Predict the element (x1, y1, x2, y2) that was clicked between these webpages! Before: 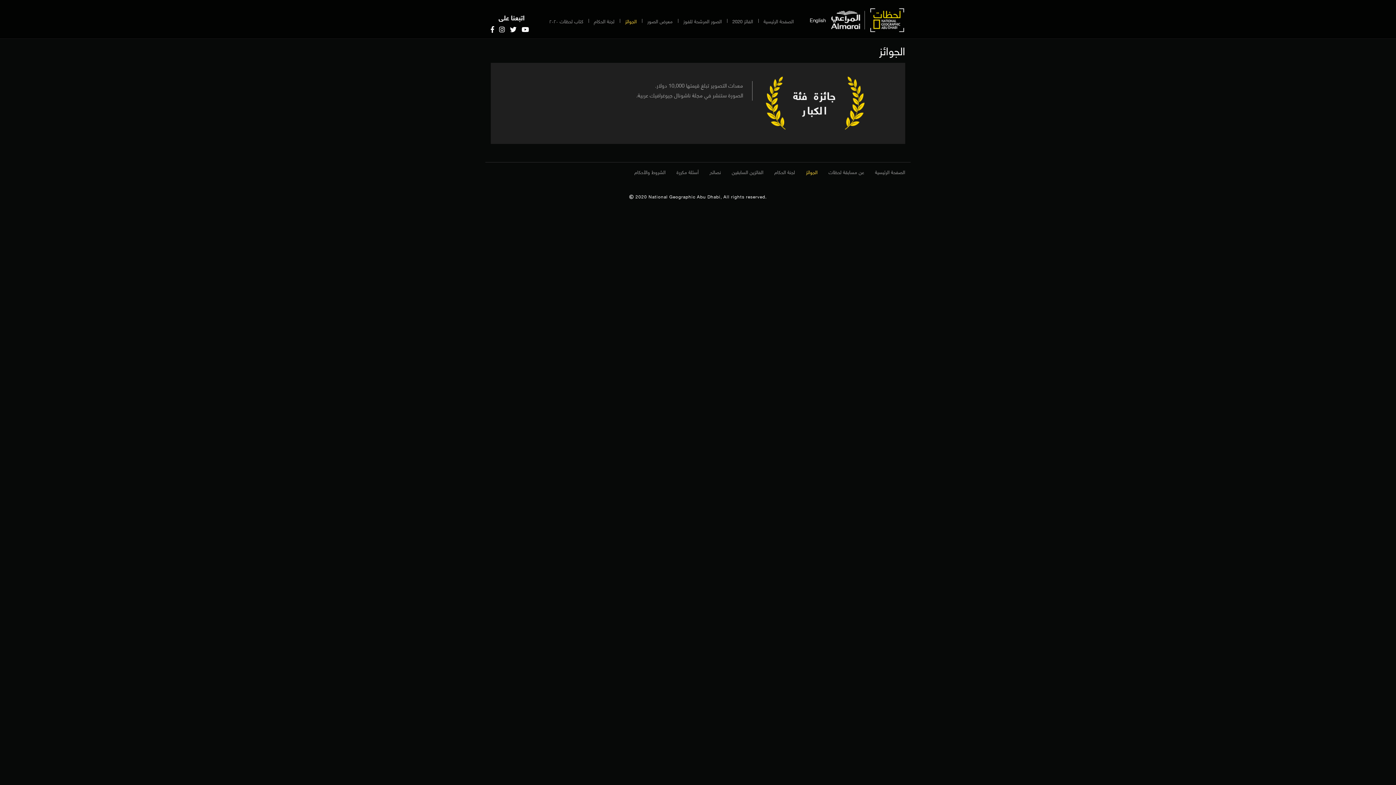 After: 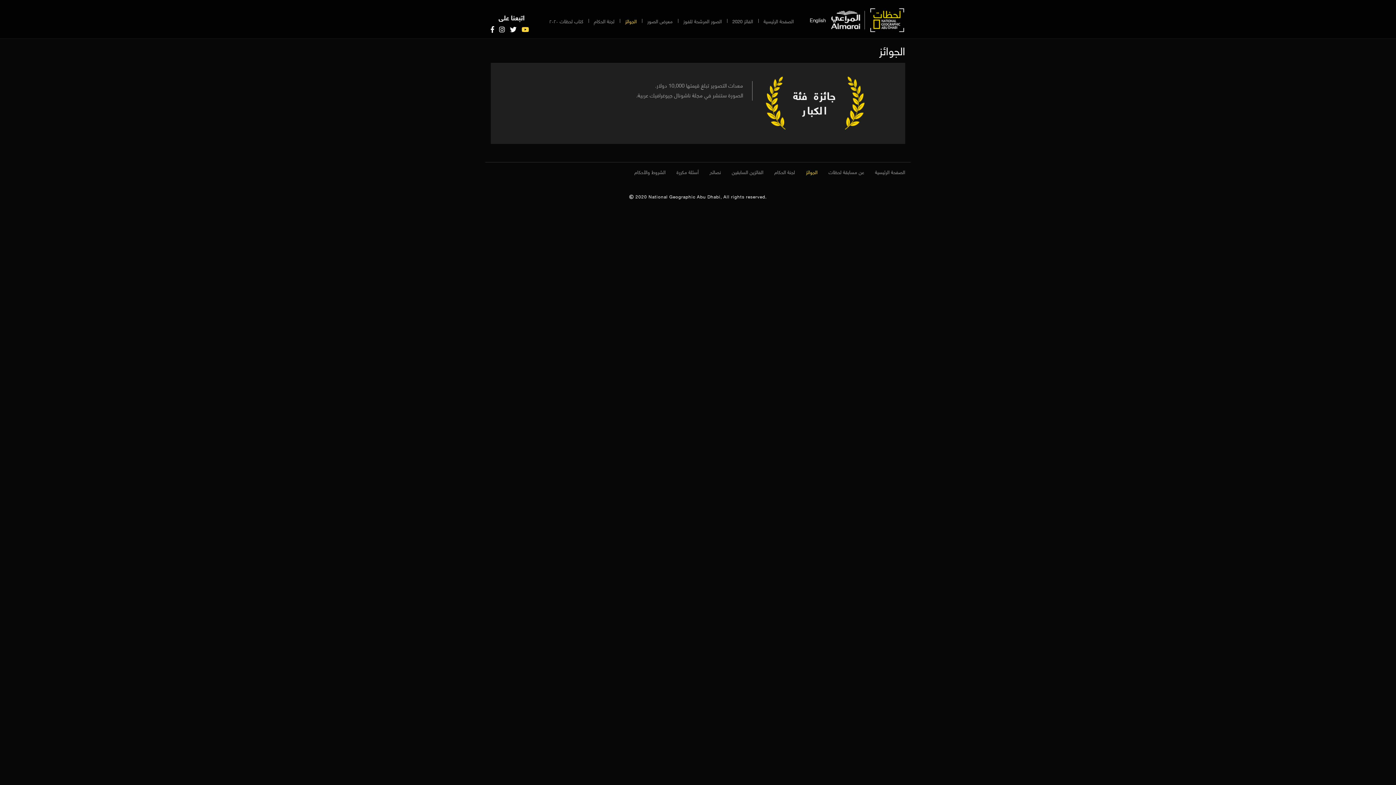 Action: bbox: (521, 24, 529, 34)